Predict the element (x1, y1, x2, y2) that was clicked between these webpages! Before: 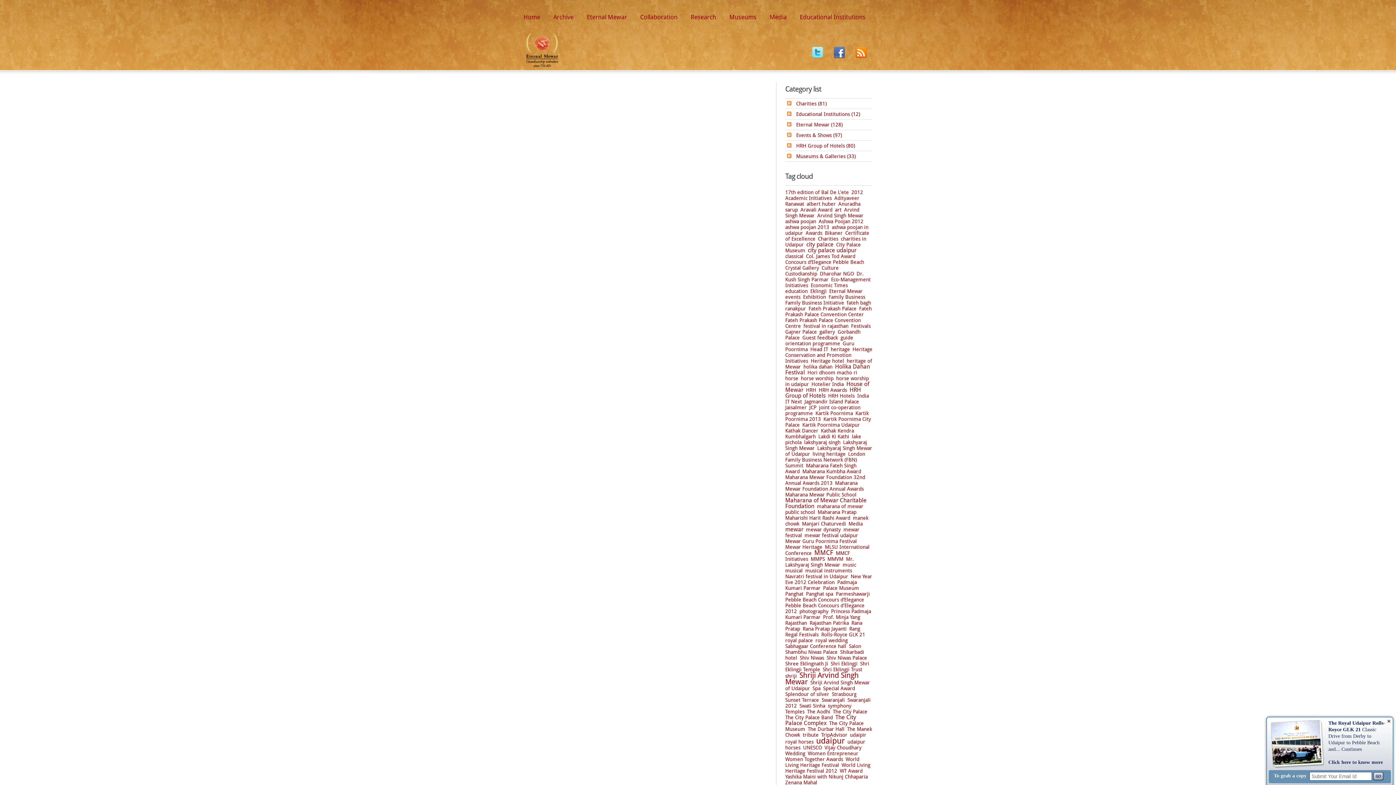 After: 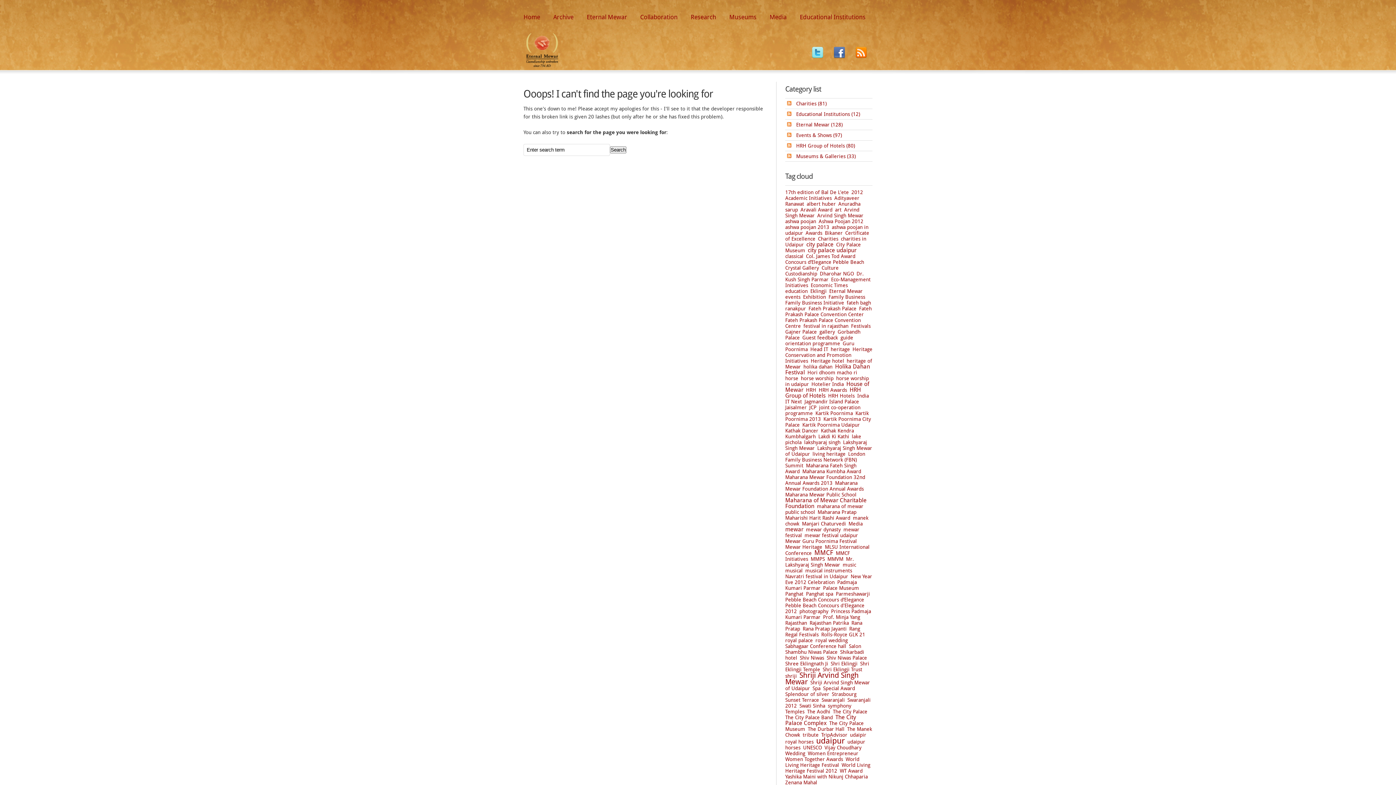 Action: bbox: (796, 111, 860, 117) label: Educational Institutions (12)